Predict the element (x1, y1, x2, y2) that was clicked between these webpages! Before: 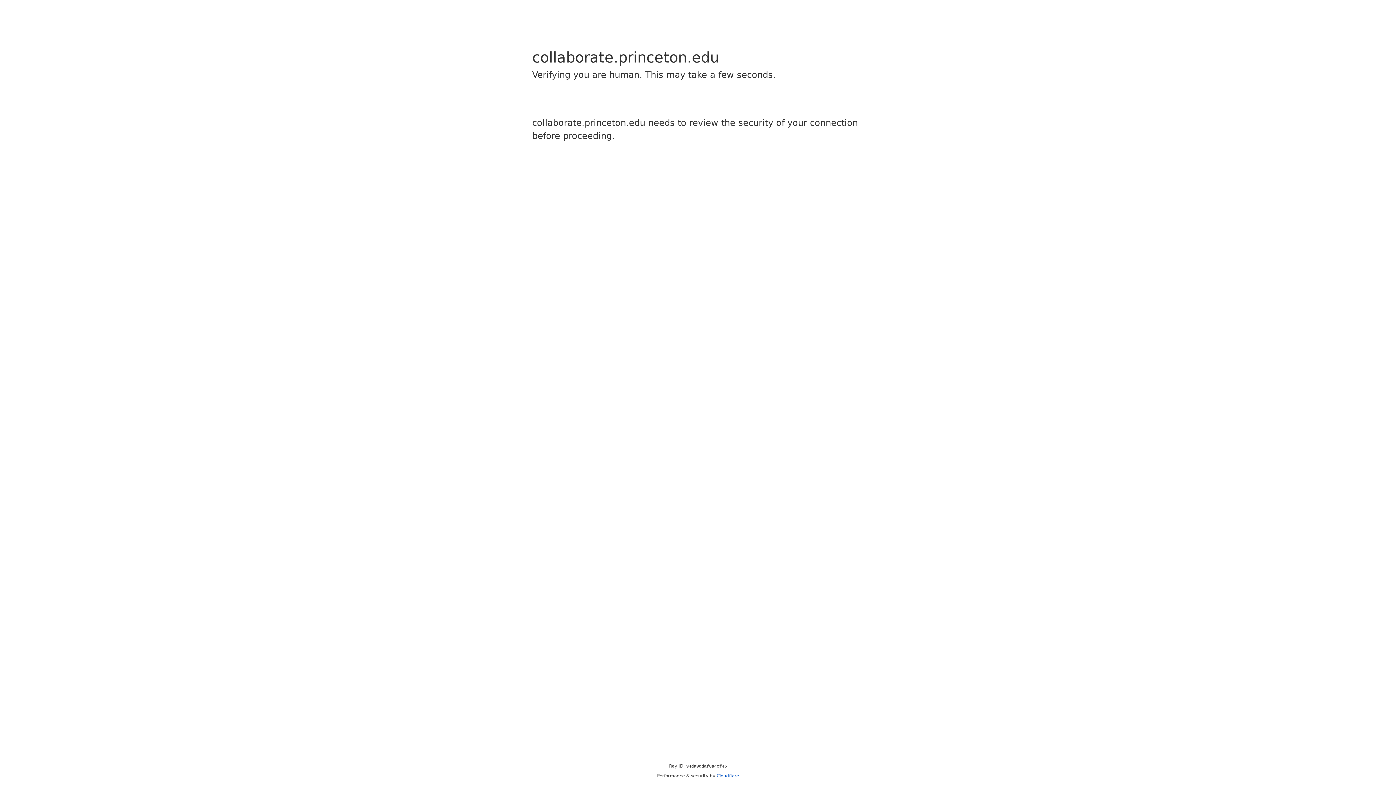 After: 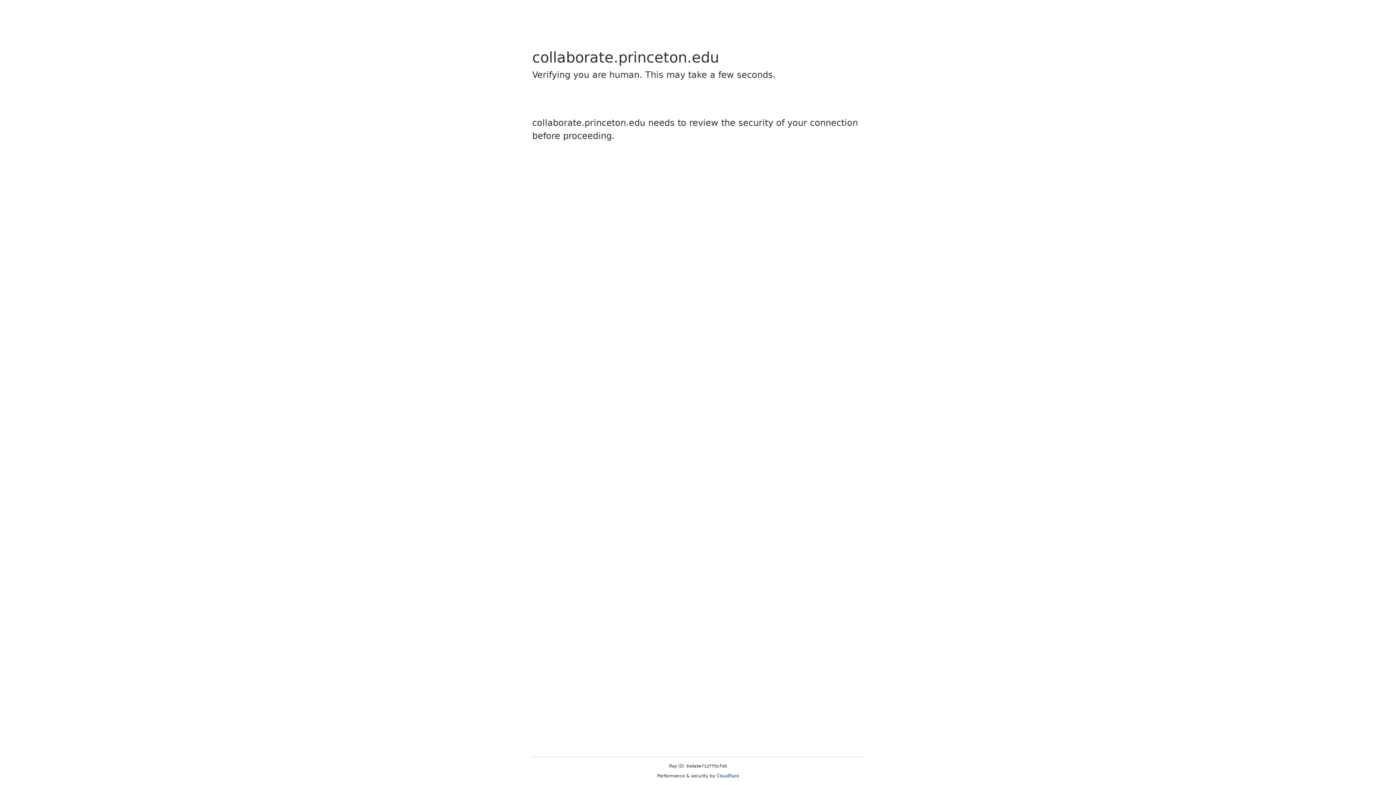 Action: bbox: (716, 773, 739, 778) label: Cloudflare